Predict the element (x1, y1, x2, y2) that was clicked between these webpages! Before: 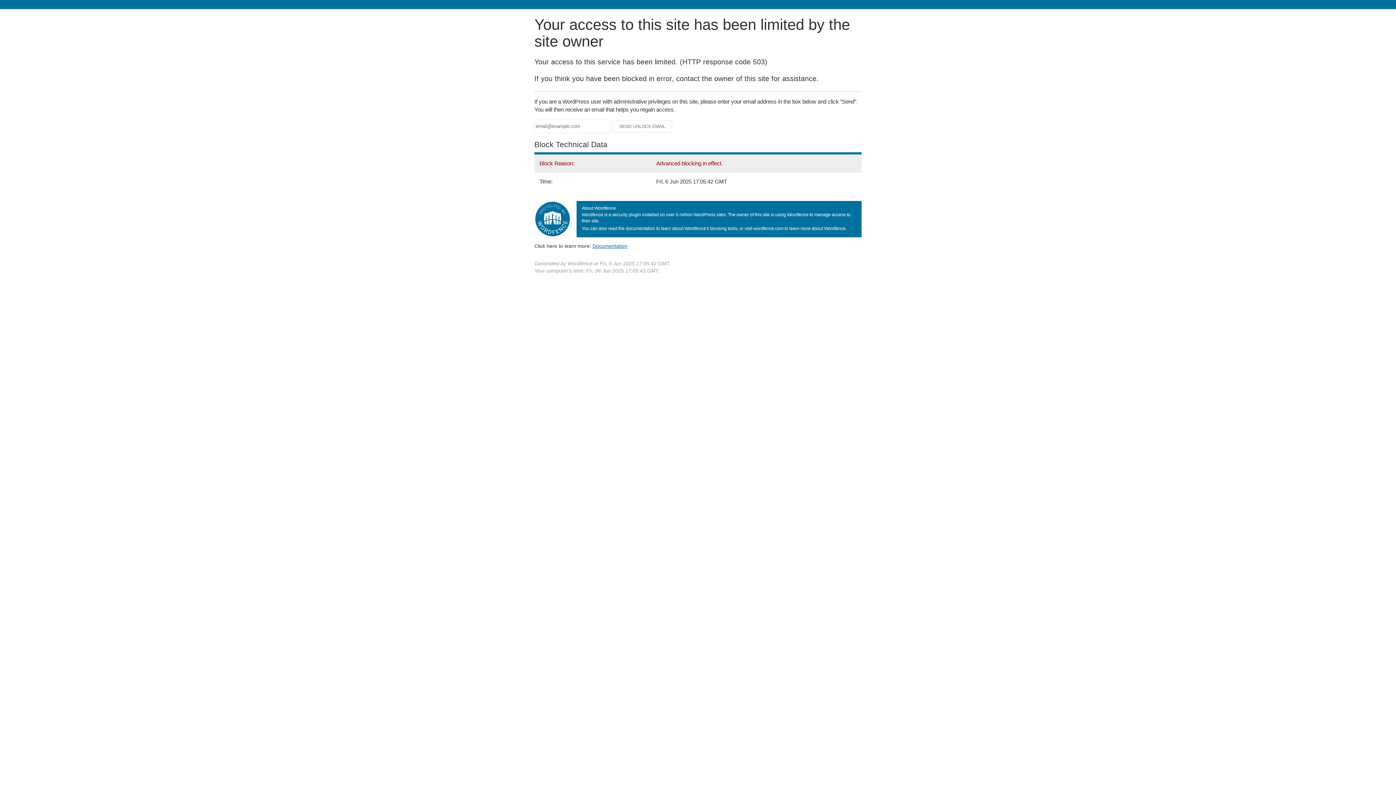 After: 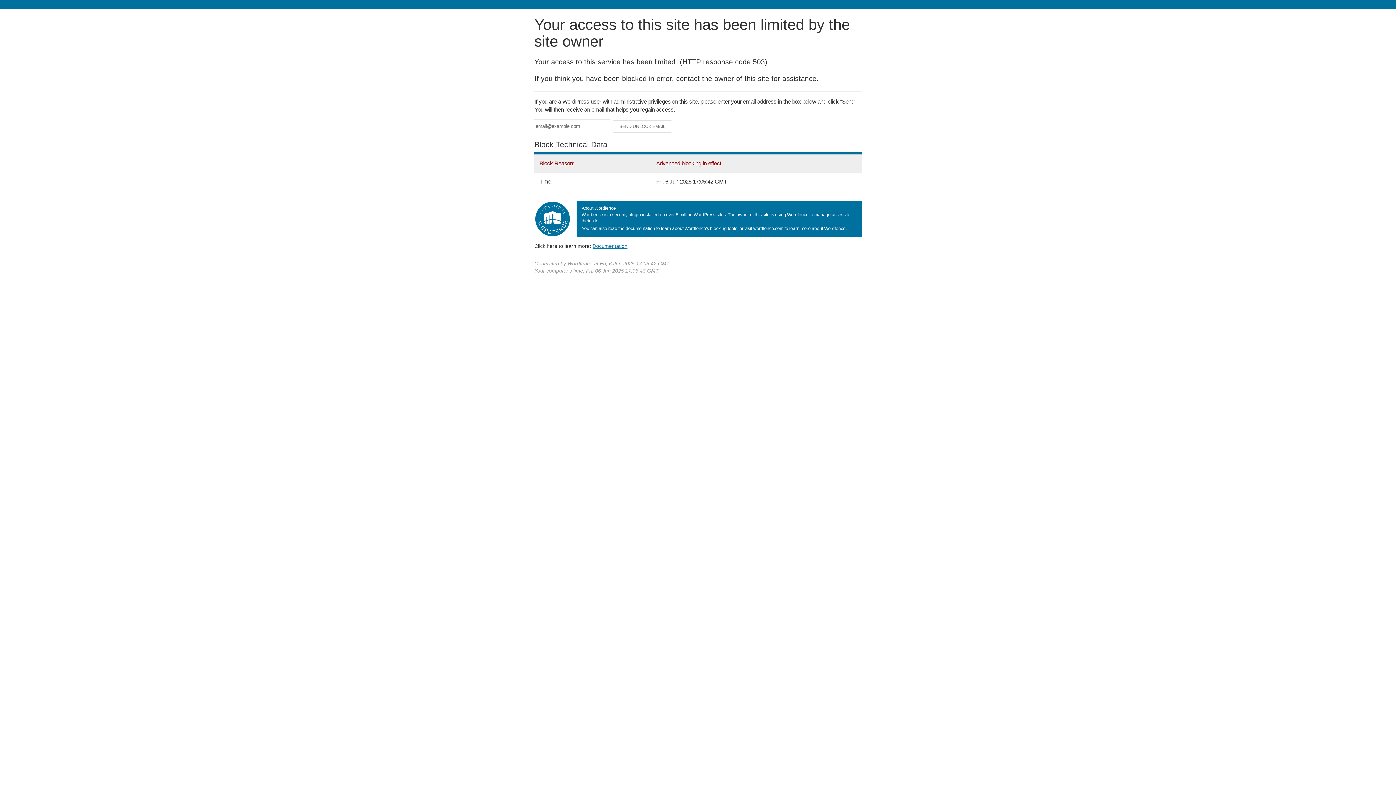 Action: bbox: (592, 243, 627, 248) label: Documentation